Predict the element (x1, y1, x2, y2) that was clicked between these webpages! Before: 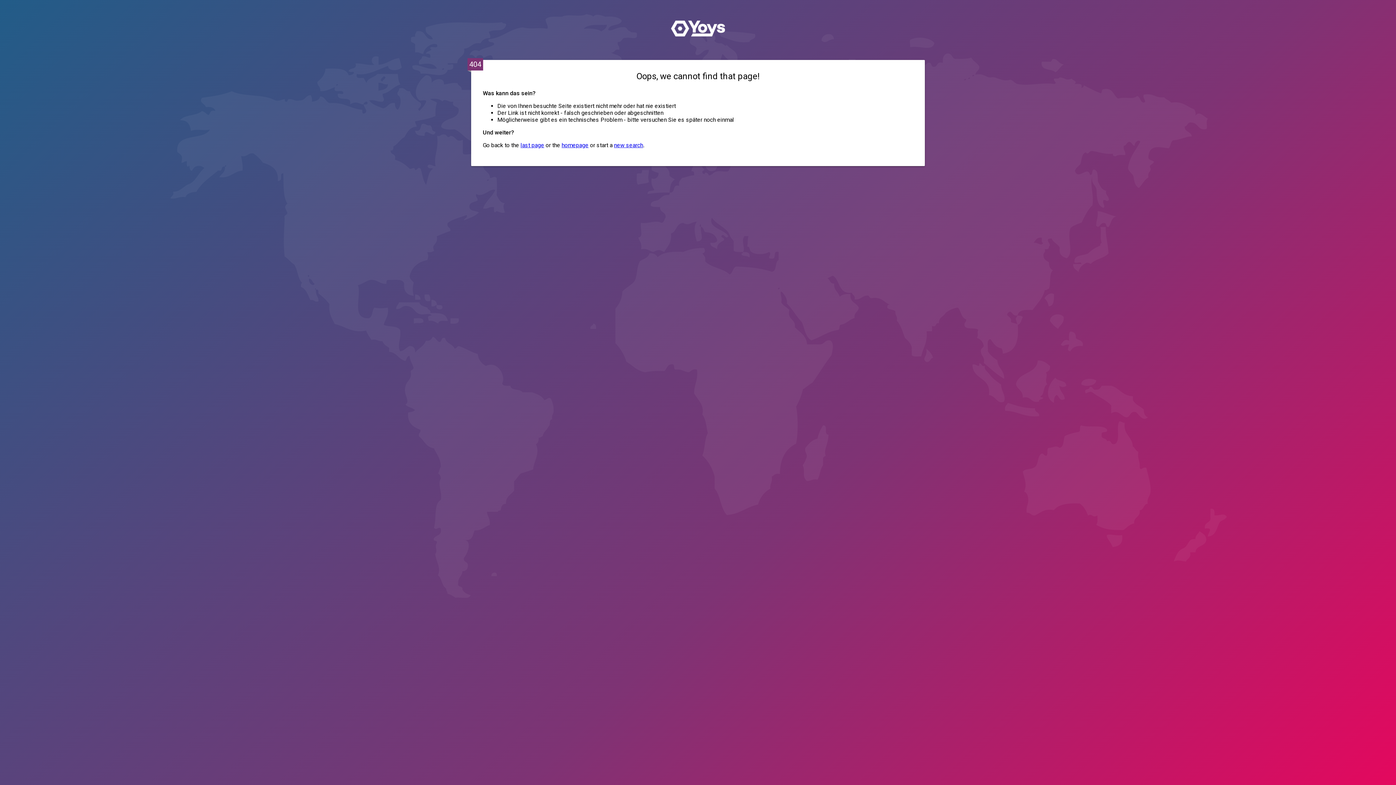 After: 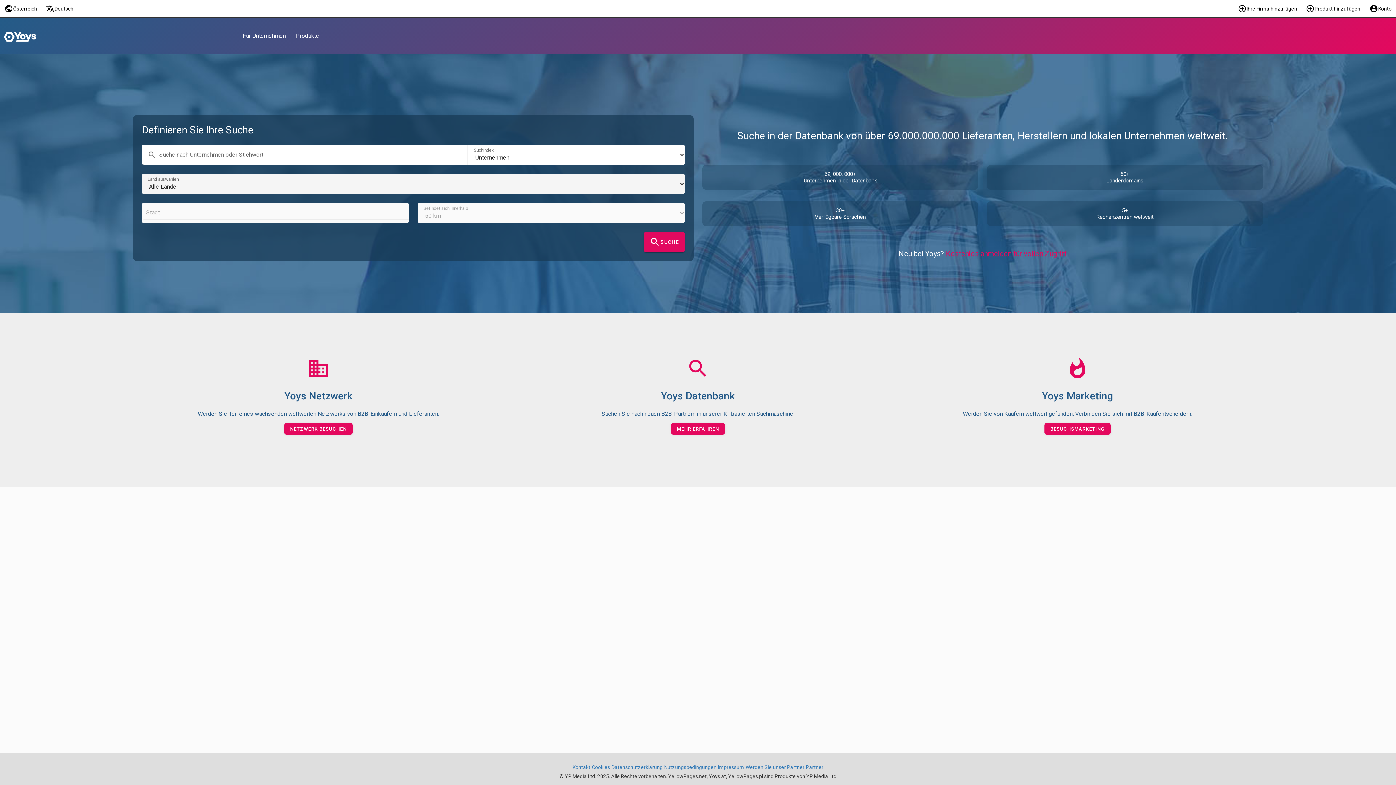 Action: bbox: (614, 141, 643, 148) label: new search